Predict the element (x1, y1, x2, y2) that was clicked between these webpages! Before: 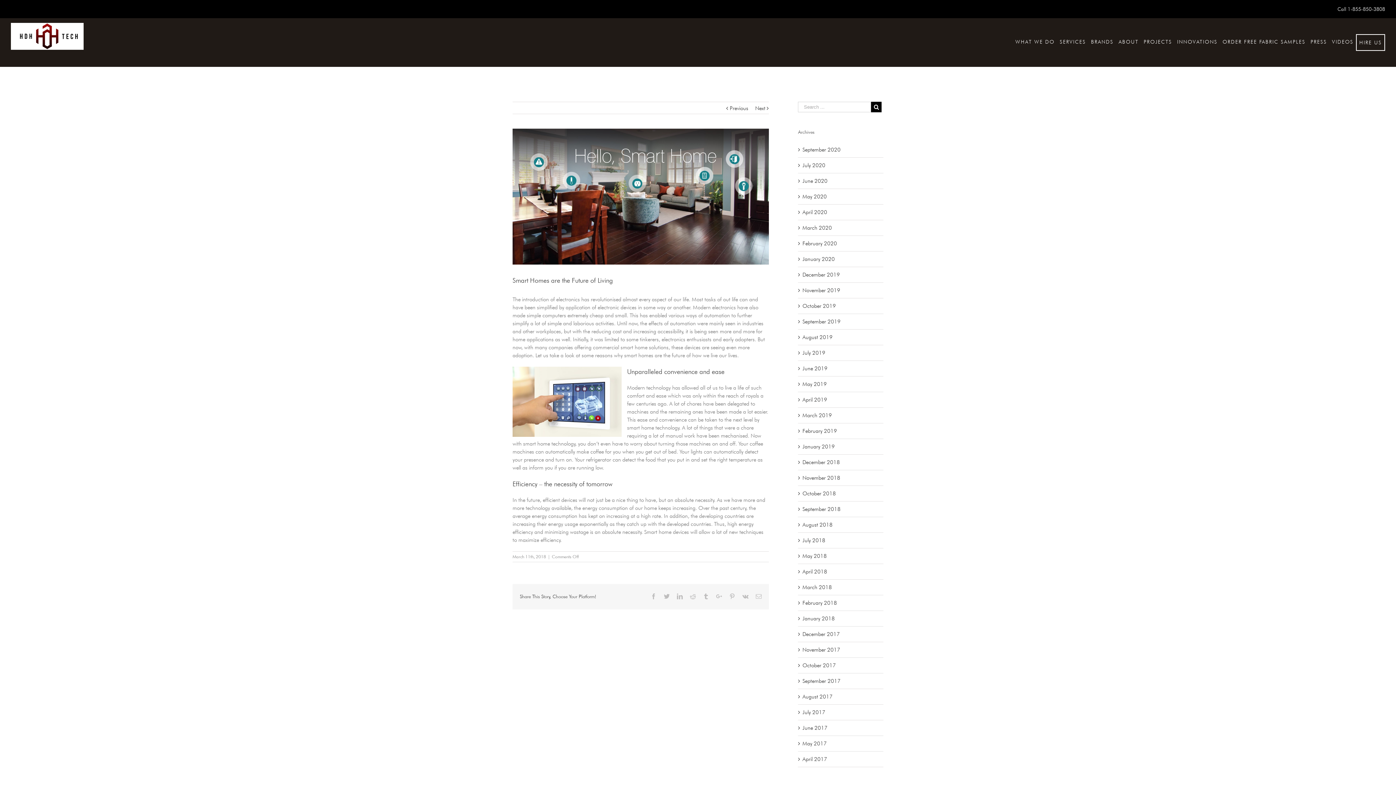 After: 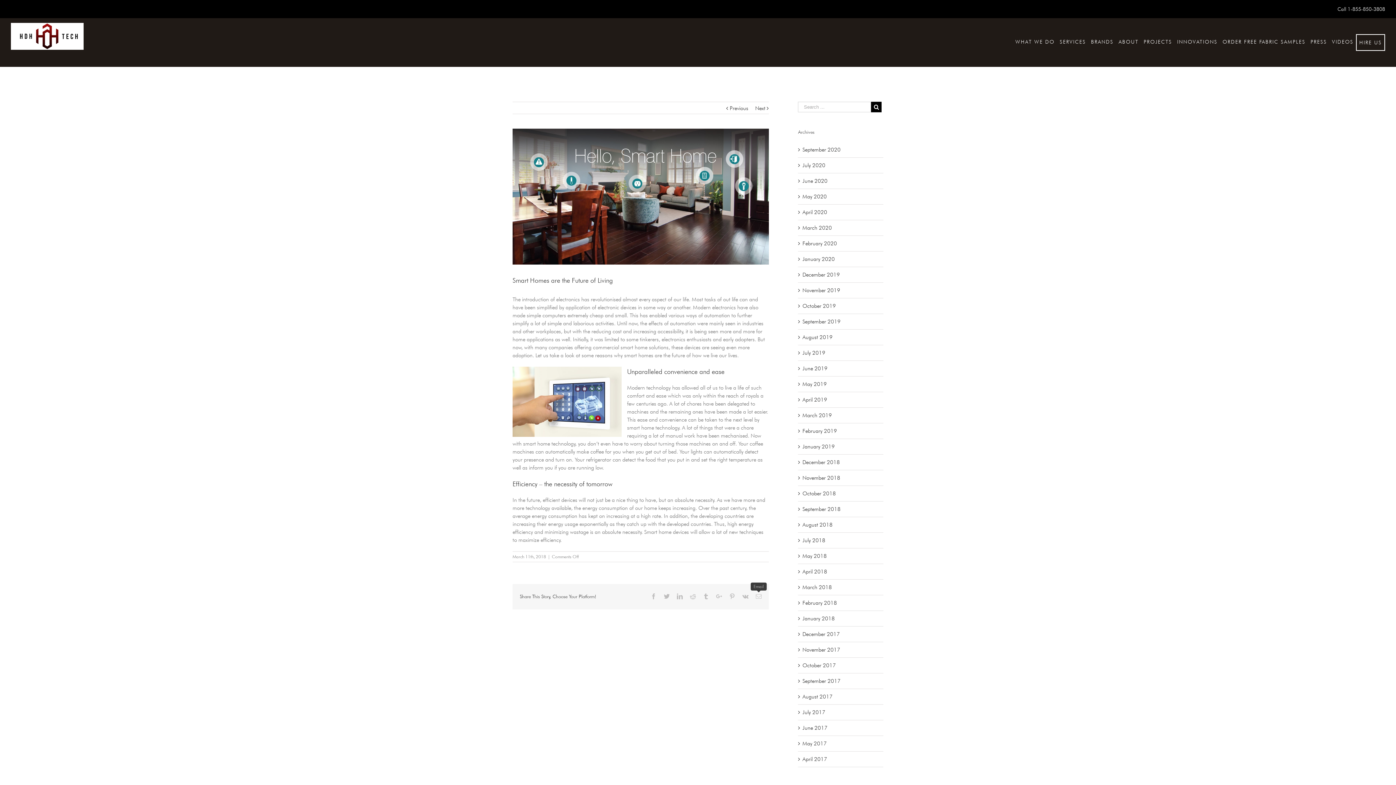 Action: bbox: (756, 593, 761, 599) label: Email